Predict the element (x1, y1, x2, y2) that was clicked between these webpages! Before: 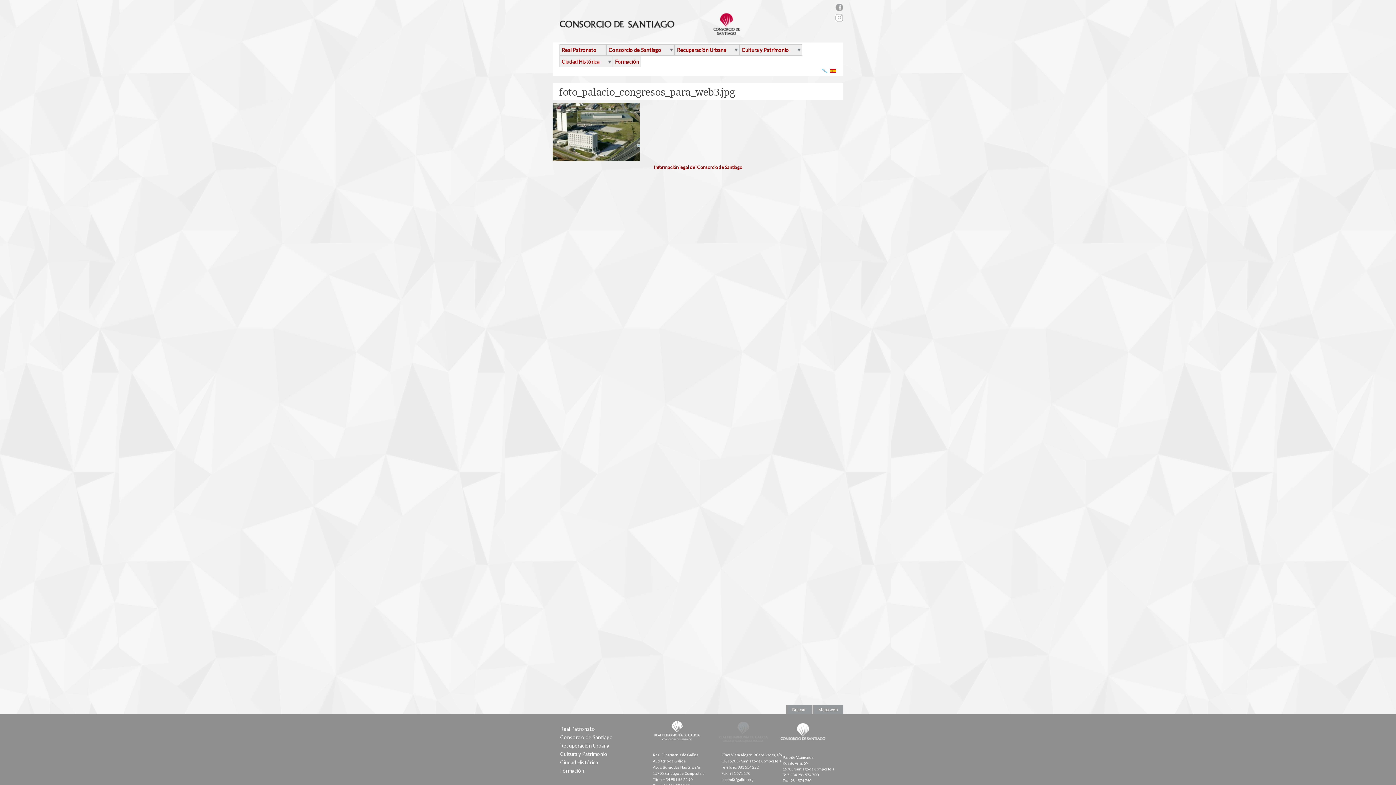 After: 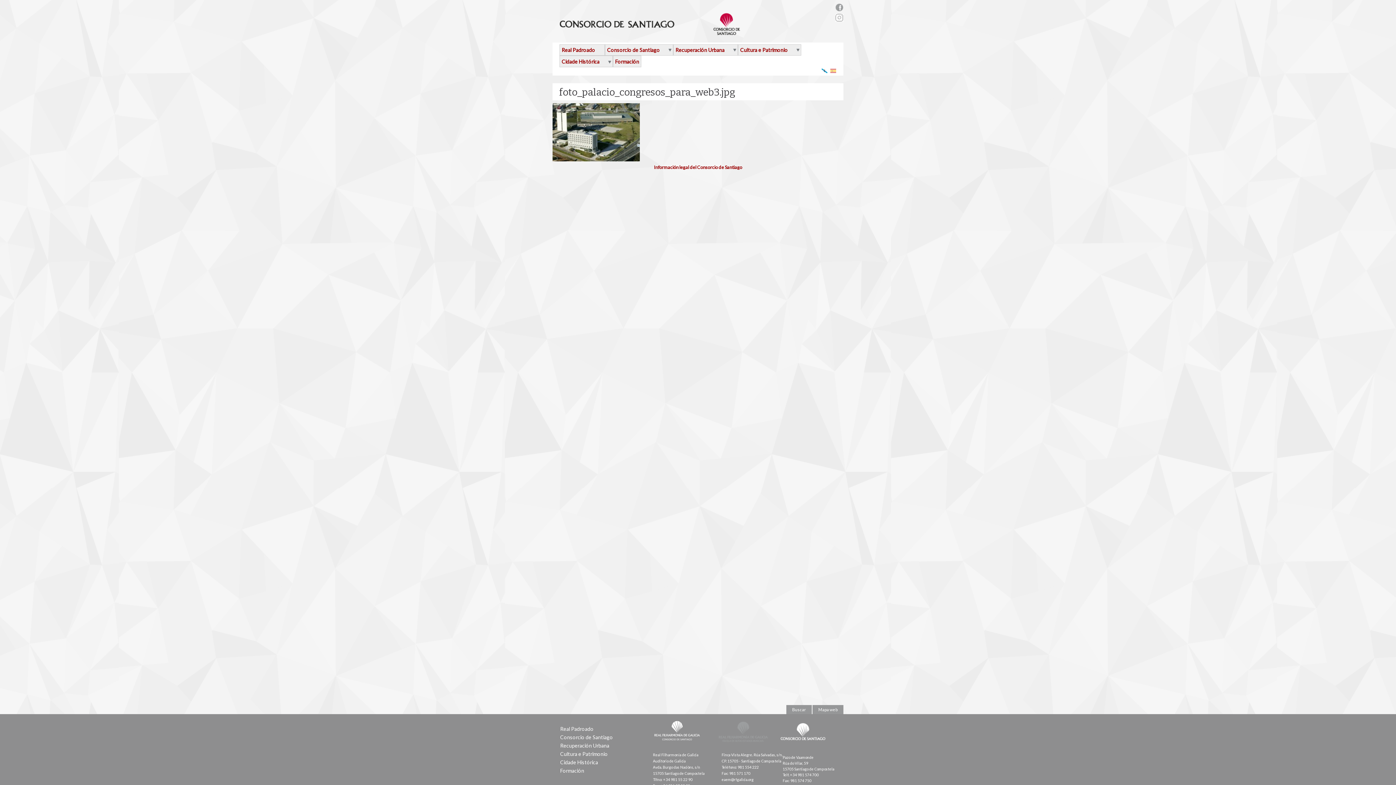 Action: bbox: (821, 67, 828, 73) label:  Galego